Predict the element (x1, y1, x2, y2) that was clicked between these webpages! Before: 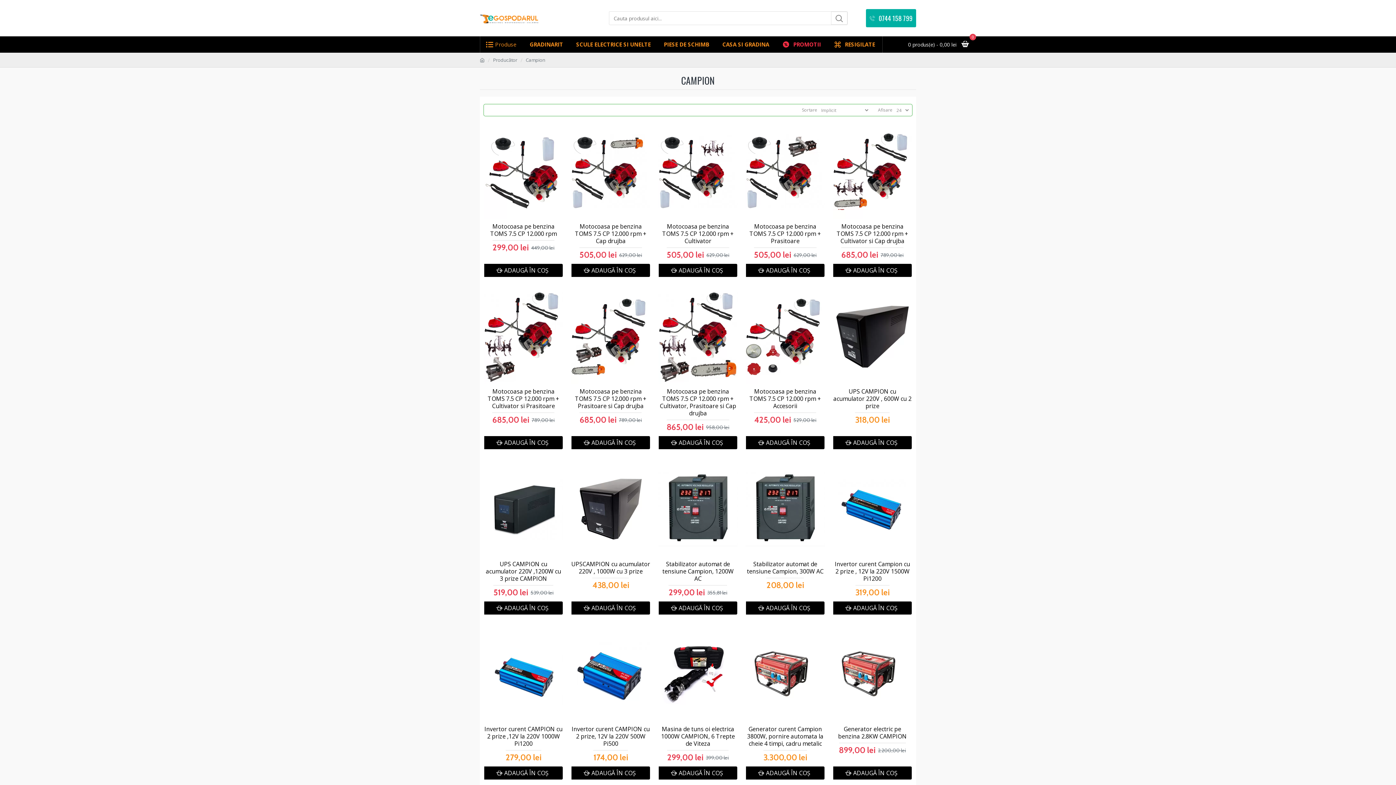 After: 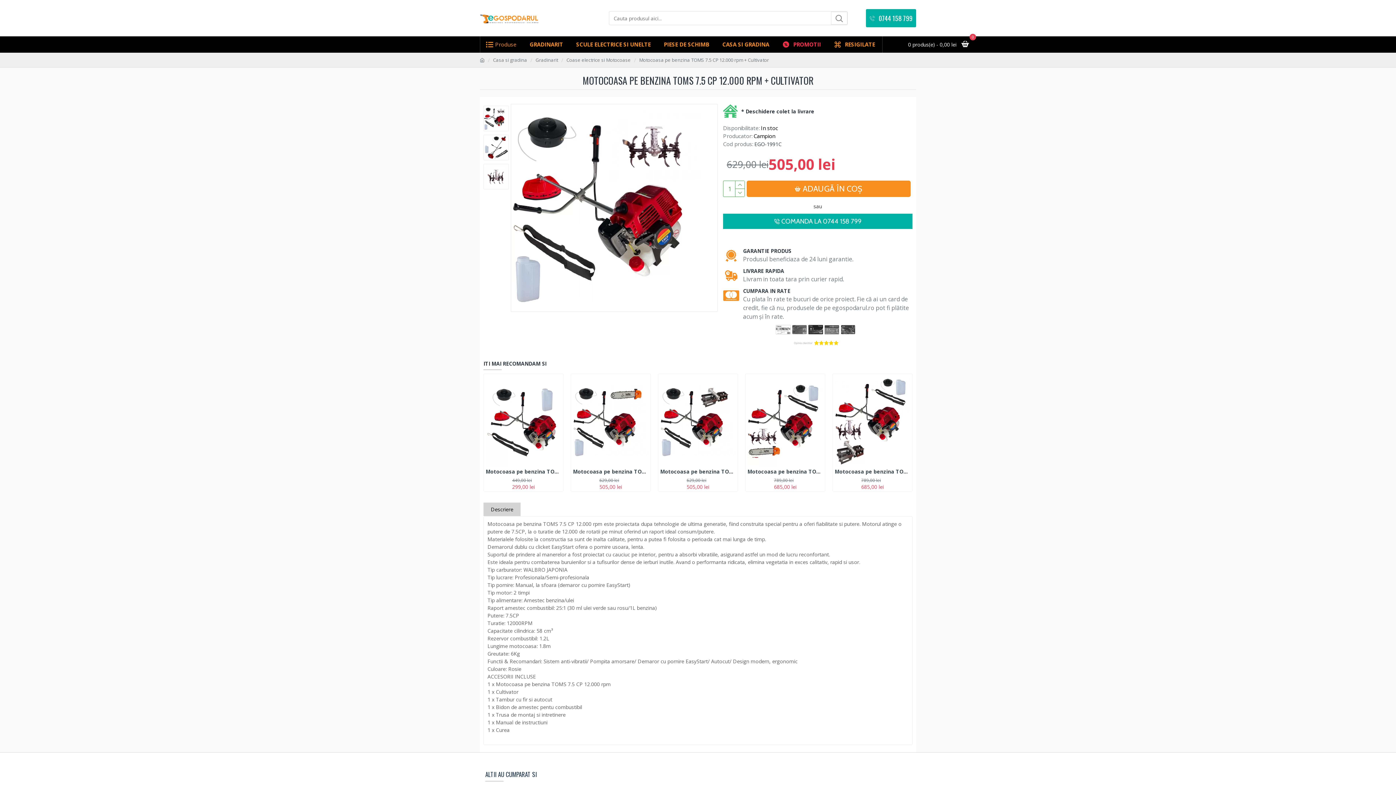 Action: label: Motocoasa pe benzina TOMS 7.5 CP 12.000 rpm + Cultivator bbox: (658, 222, 737, 244)